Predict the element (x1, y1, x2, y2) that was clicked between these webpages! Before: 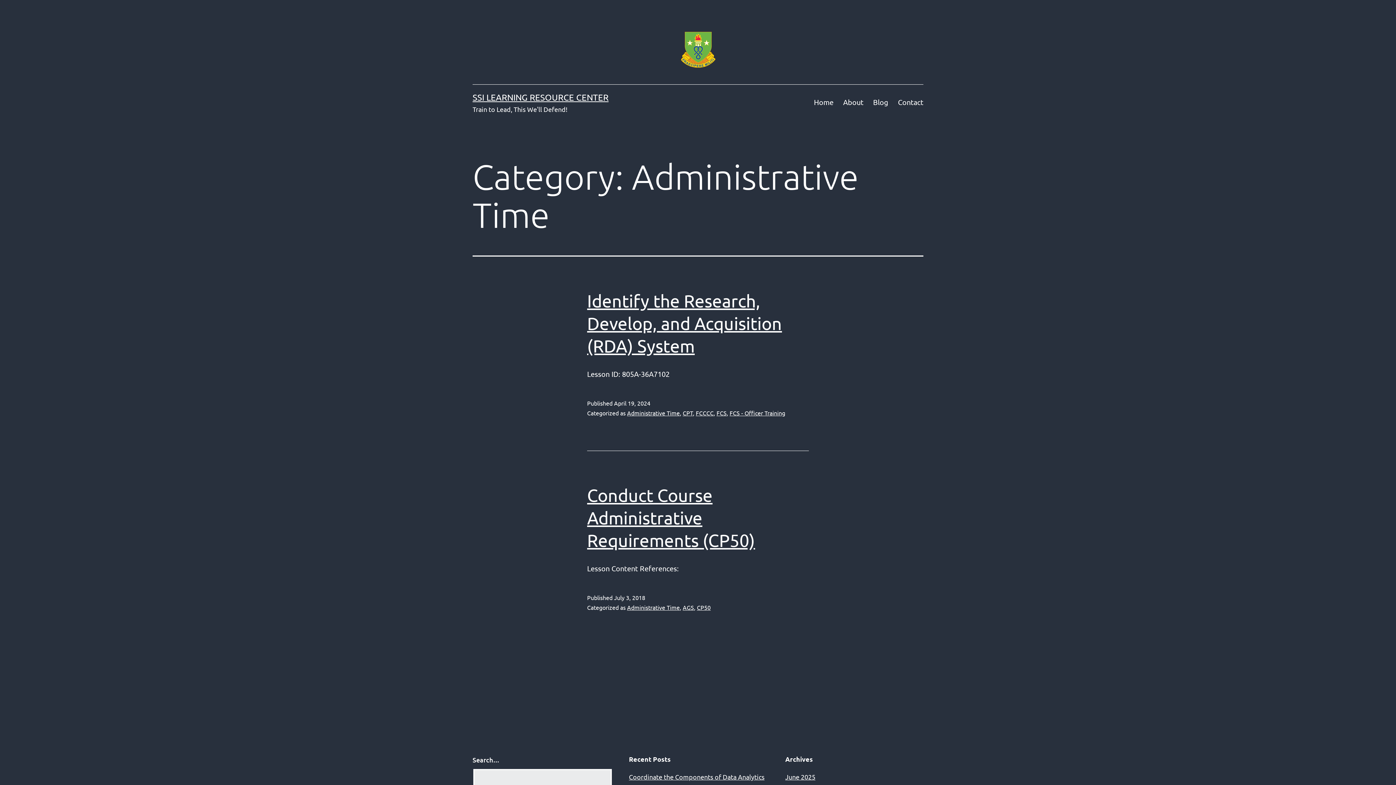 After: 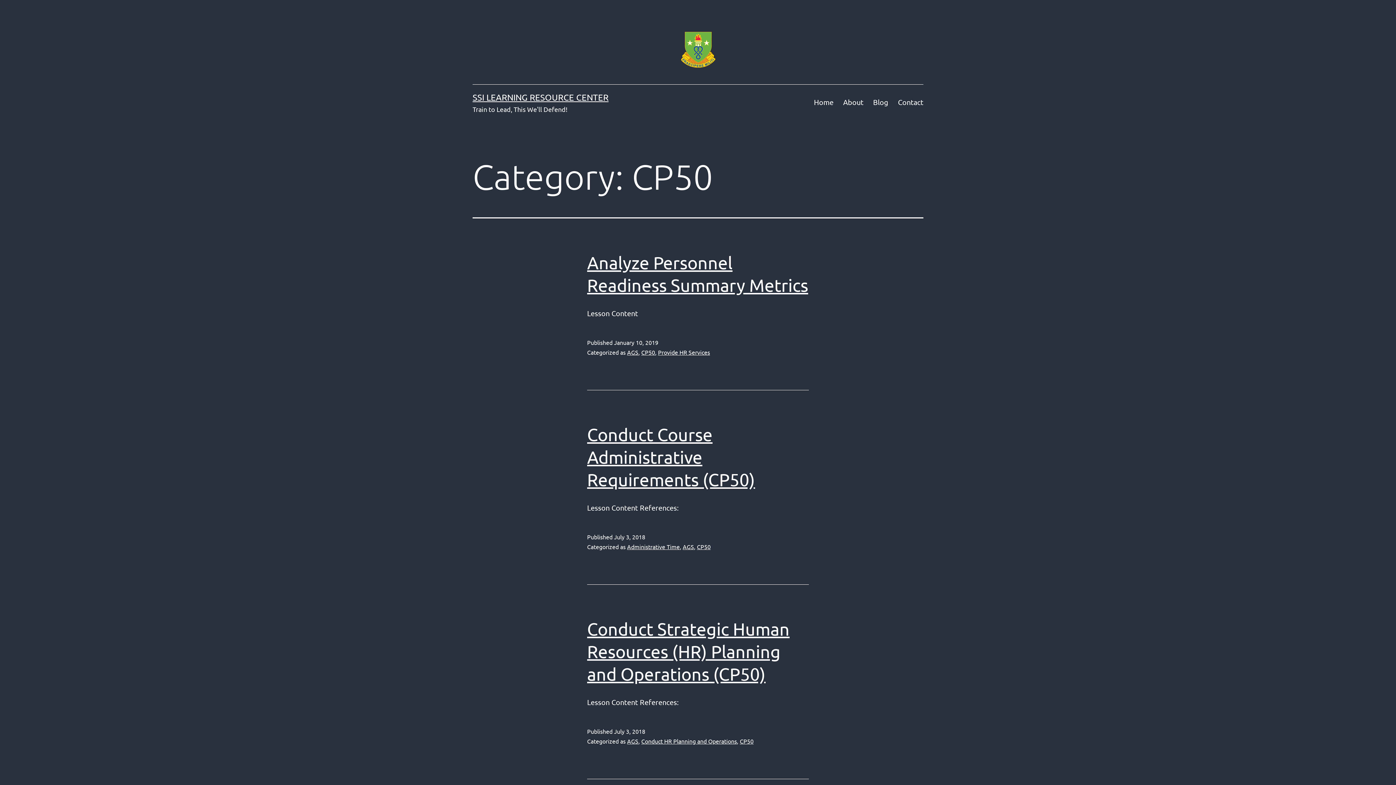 Action: bbox: (697, 604, 710, 611) label: CP50